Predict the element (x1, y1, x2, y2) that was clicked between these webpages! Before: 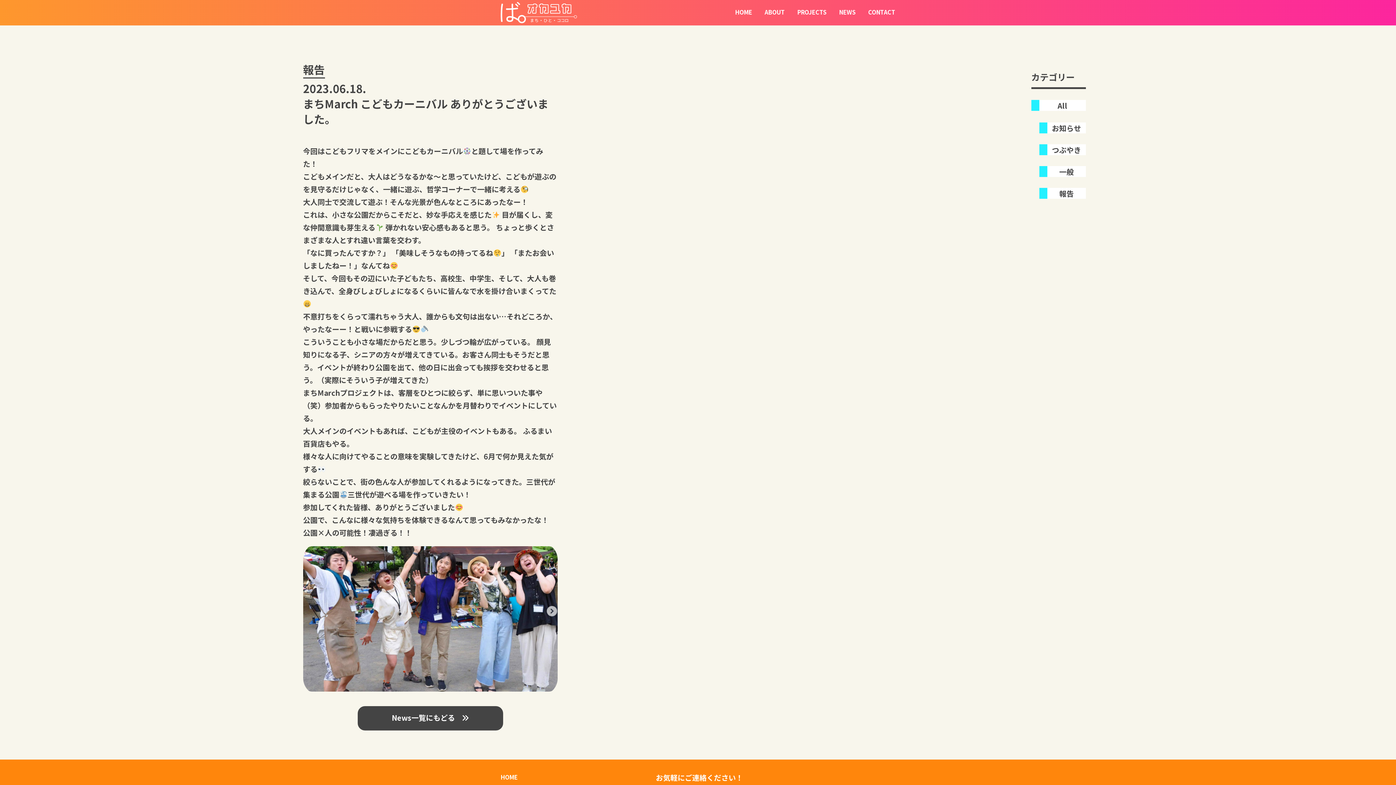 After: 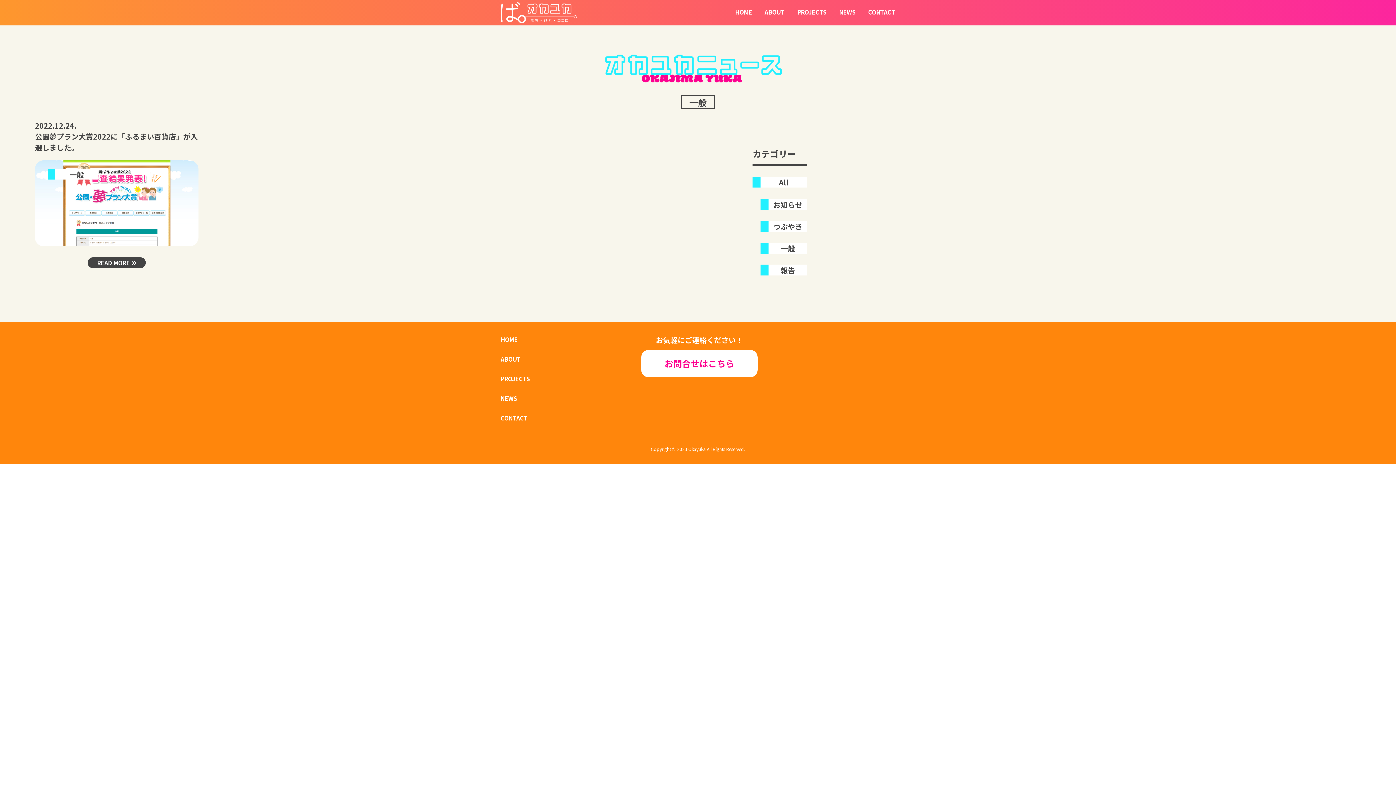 Action: bbox: (1059, 166, 1074, 177) label: 一般